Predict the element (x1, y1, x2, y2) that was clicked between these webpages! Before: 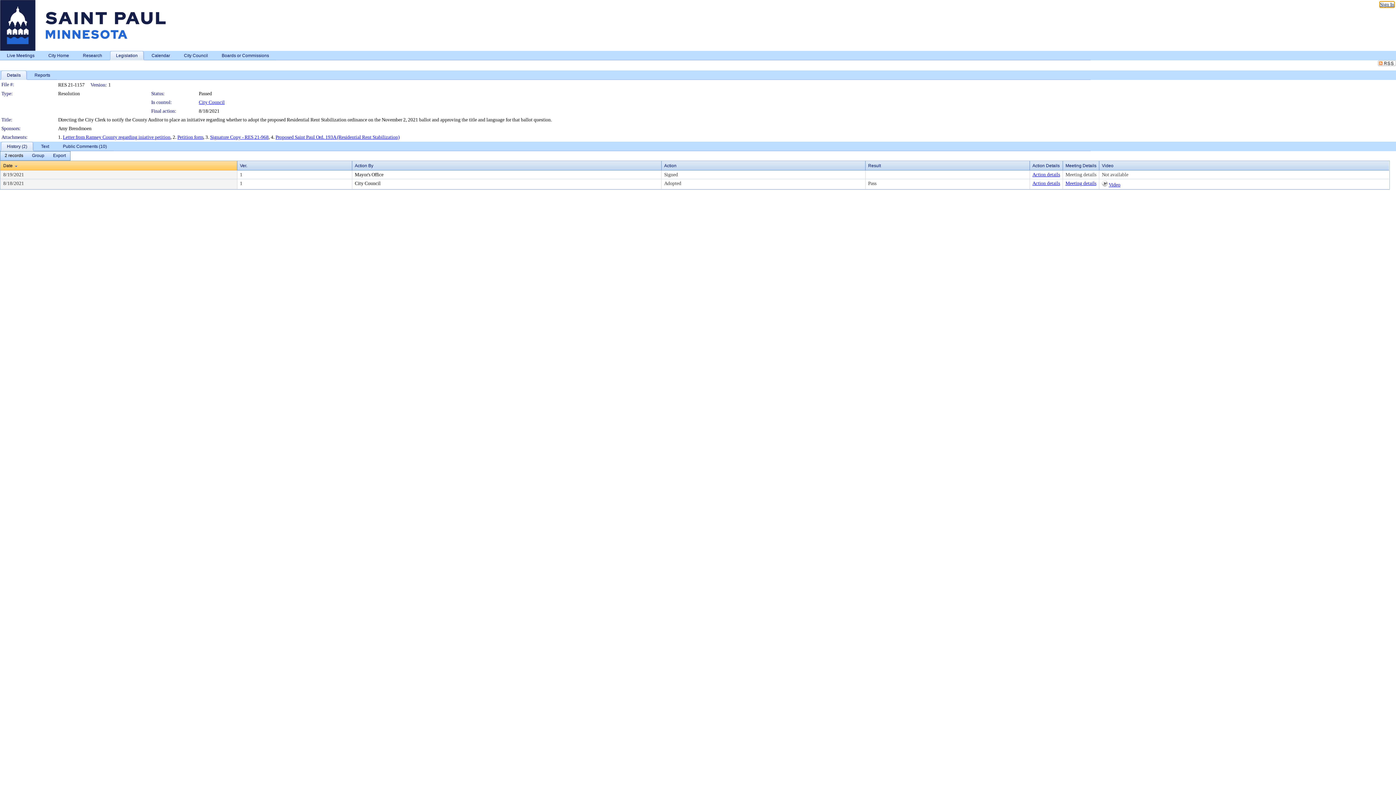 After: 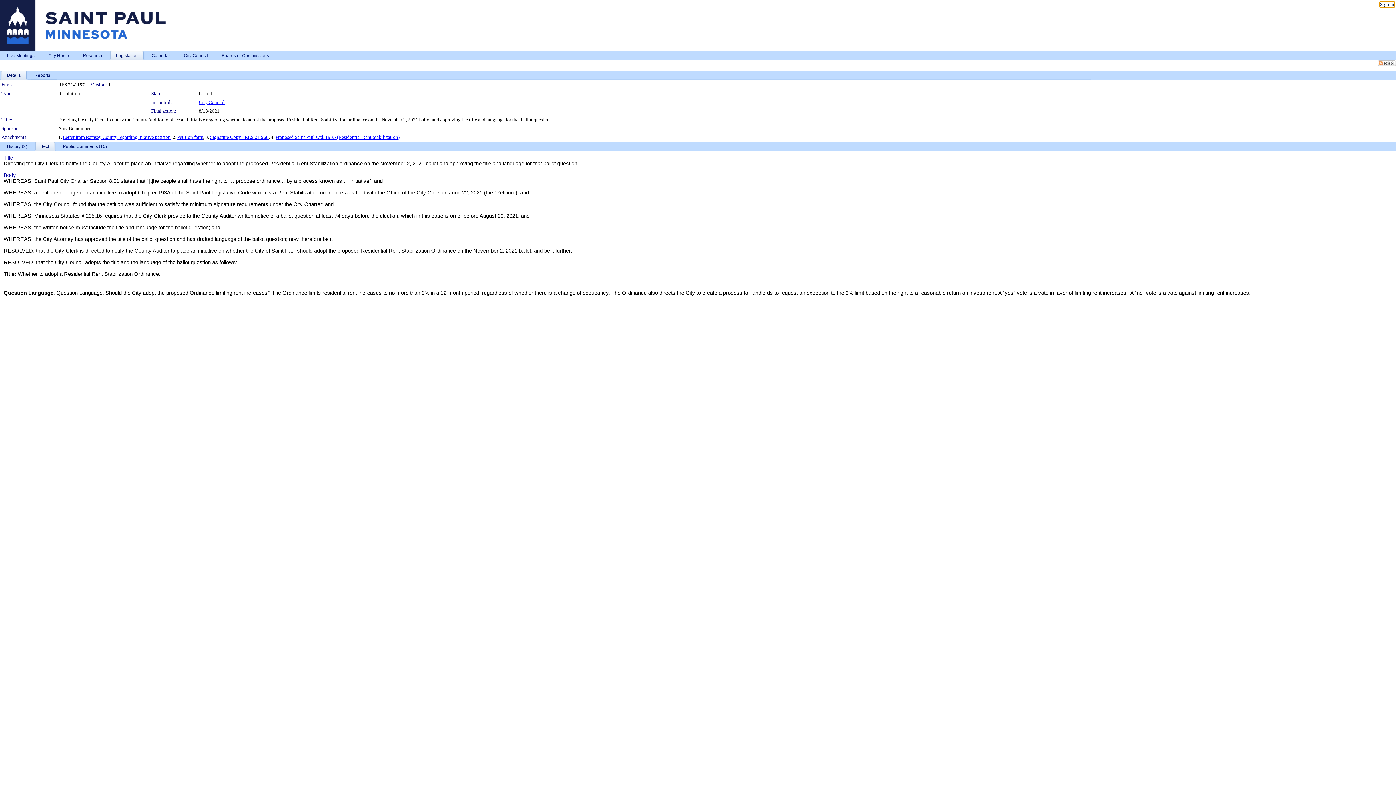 Action: label: Text bbox: (34, 141, 56, 151)